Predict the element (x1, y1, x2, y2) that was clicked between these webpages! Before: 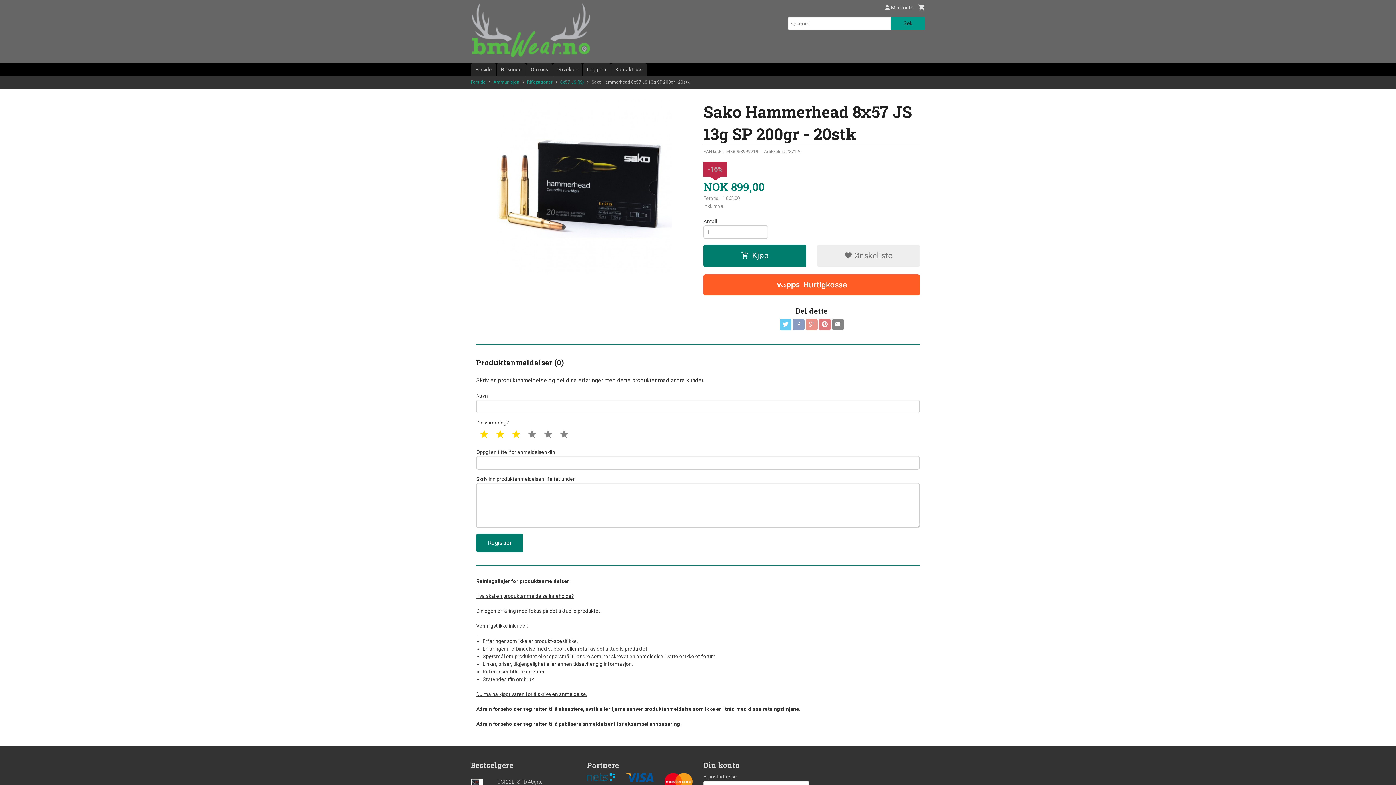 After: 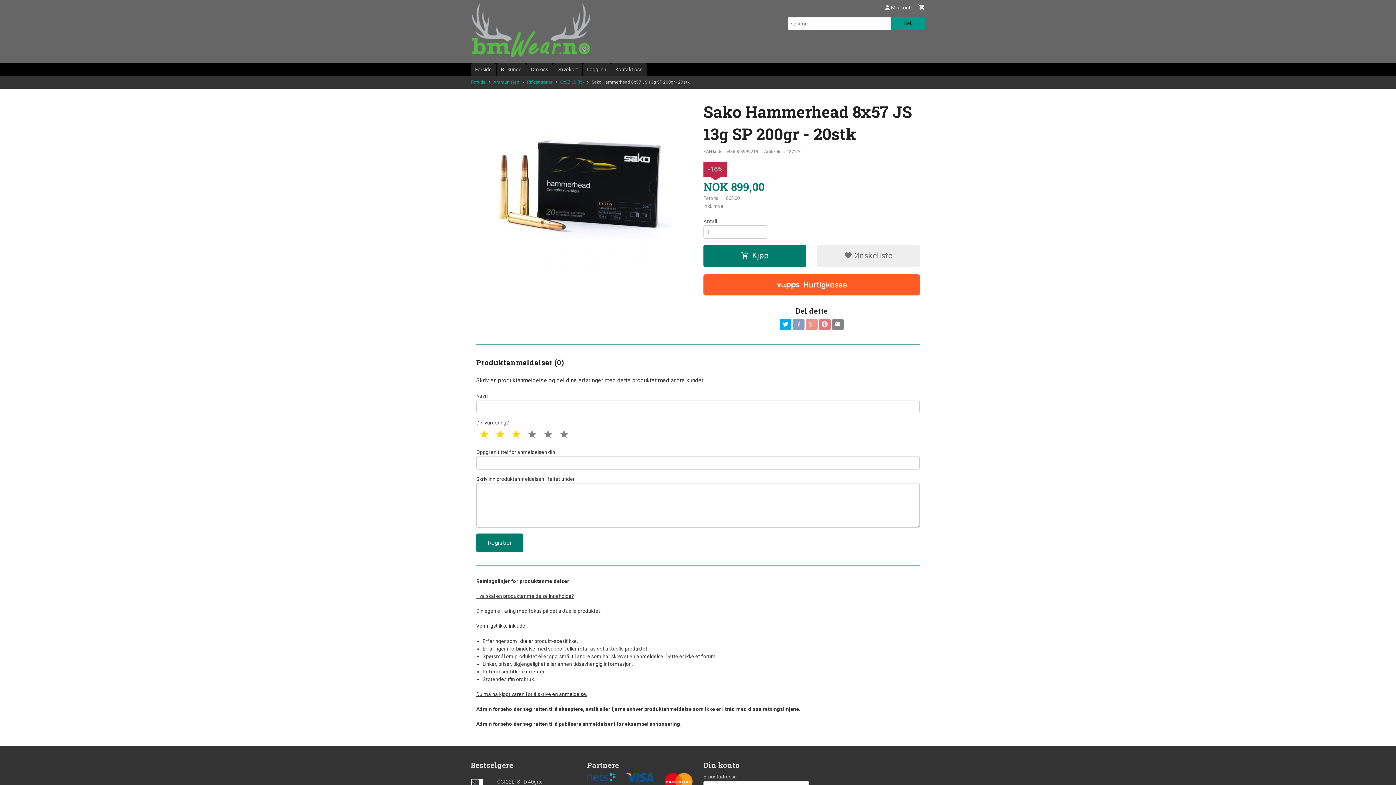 Action: bbox: (779, 318, 791, 330)